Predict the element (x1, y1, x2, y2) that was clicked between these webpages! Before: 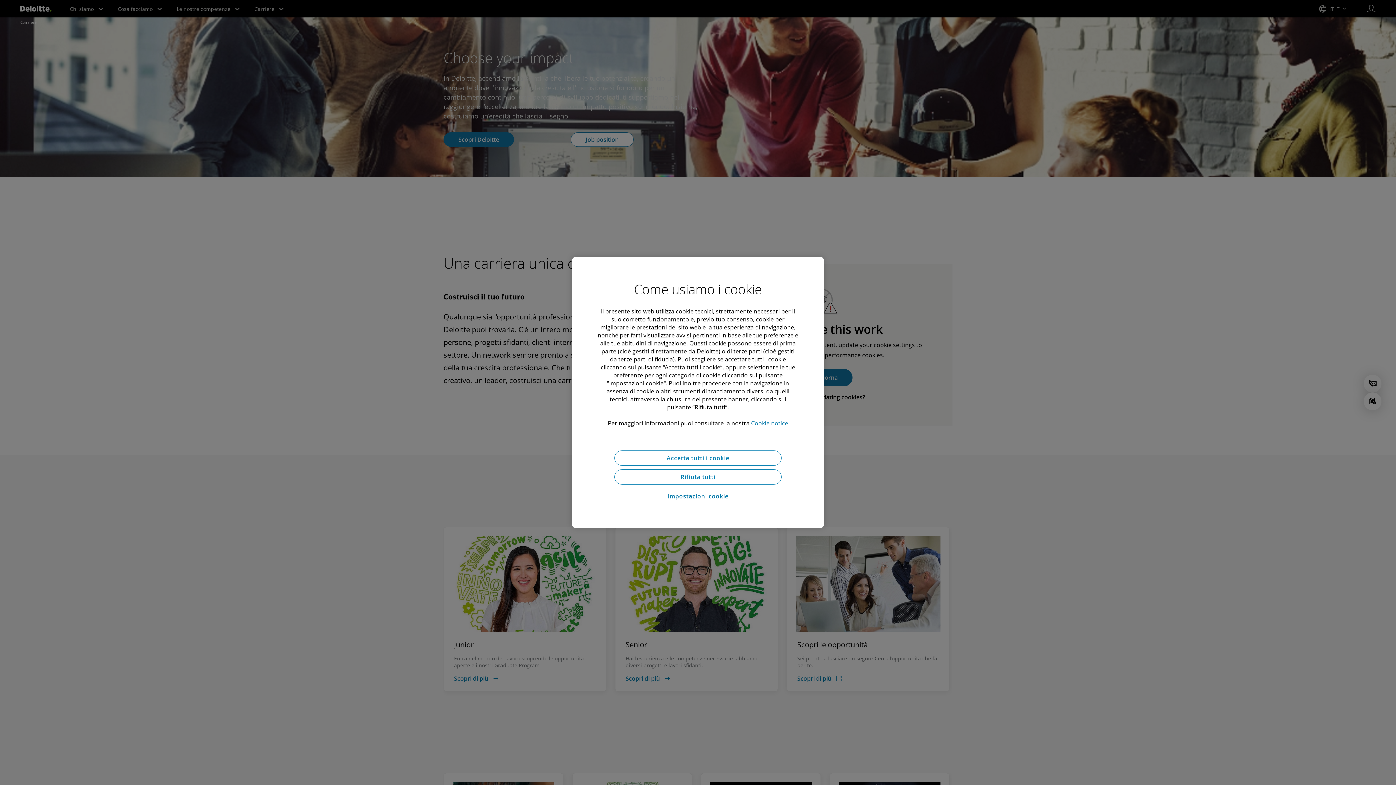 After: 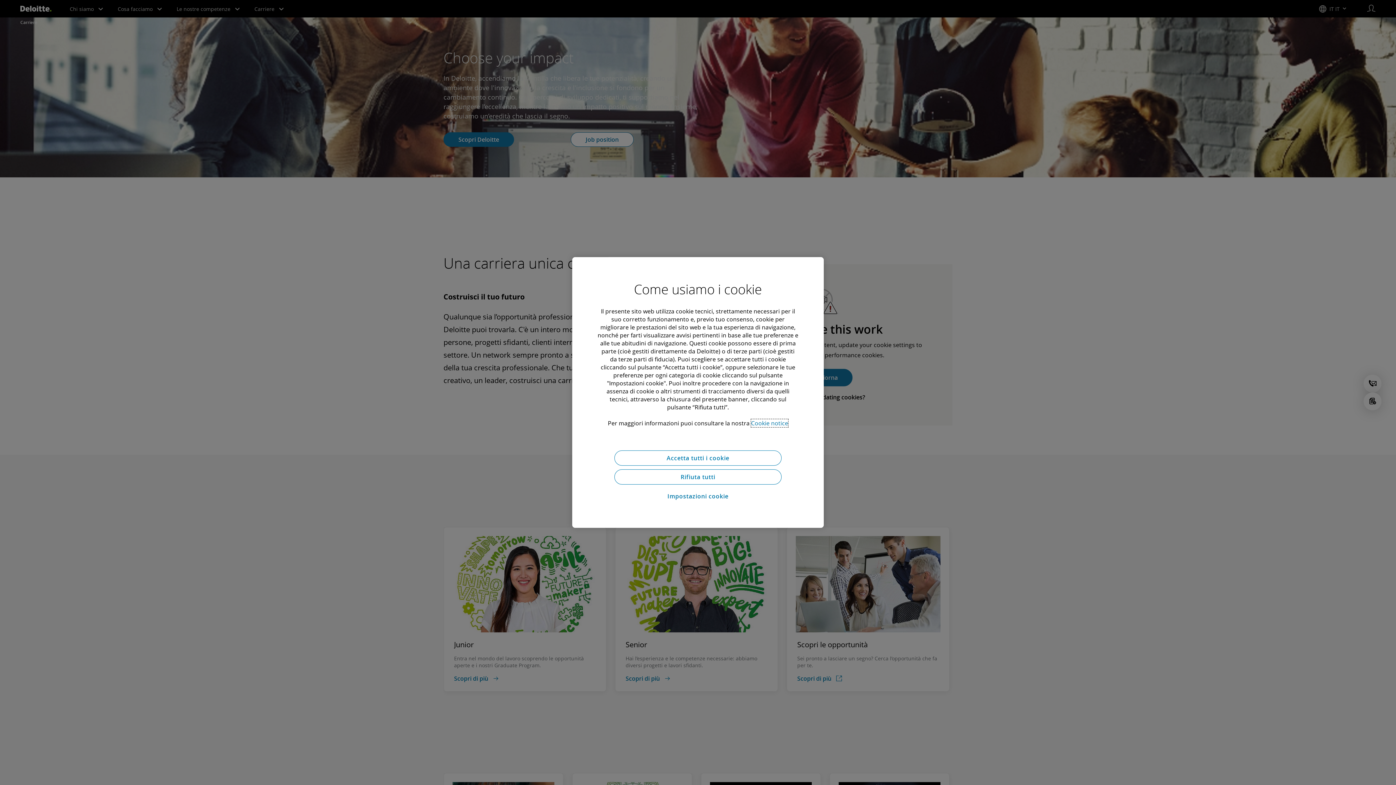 Action: label: Maggiori informazioni sulla privacy, apre in una nuova scheda bbox: (751, 419, 788, 427)